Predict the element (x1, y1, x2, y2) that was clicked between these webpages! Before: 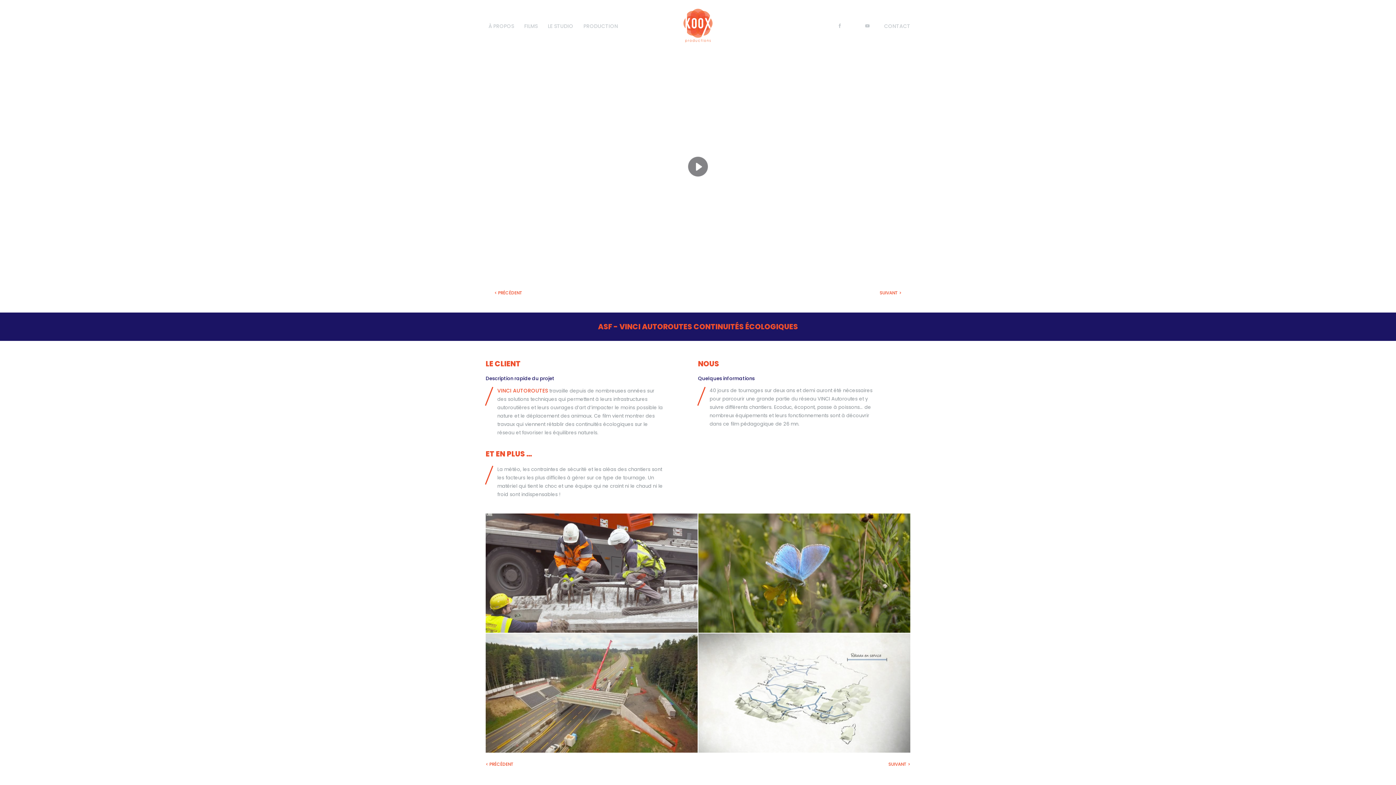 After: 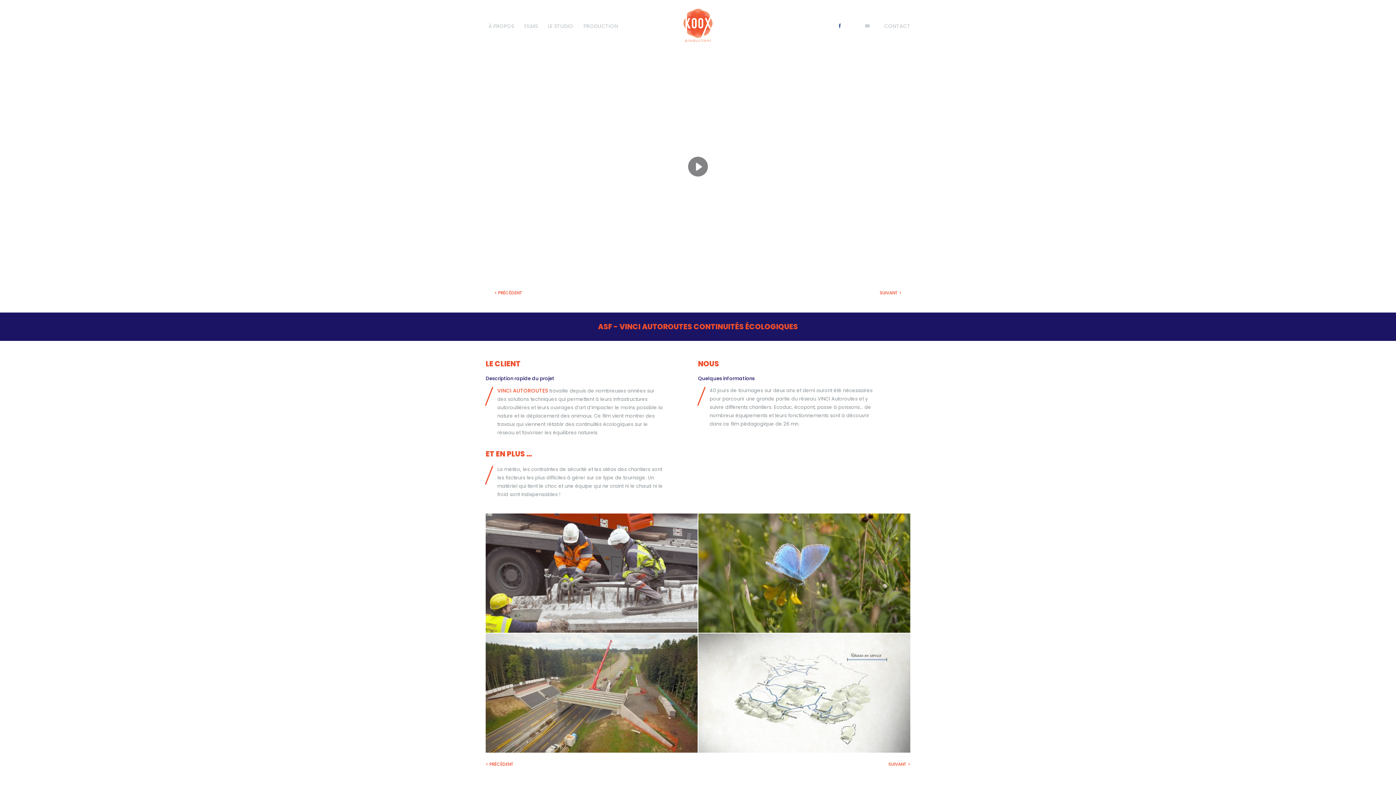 Action: bbox: (826, 11, 853, 40)